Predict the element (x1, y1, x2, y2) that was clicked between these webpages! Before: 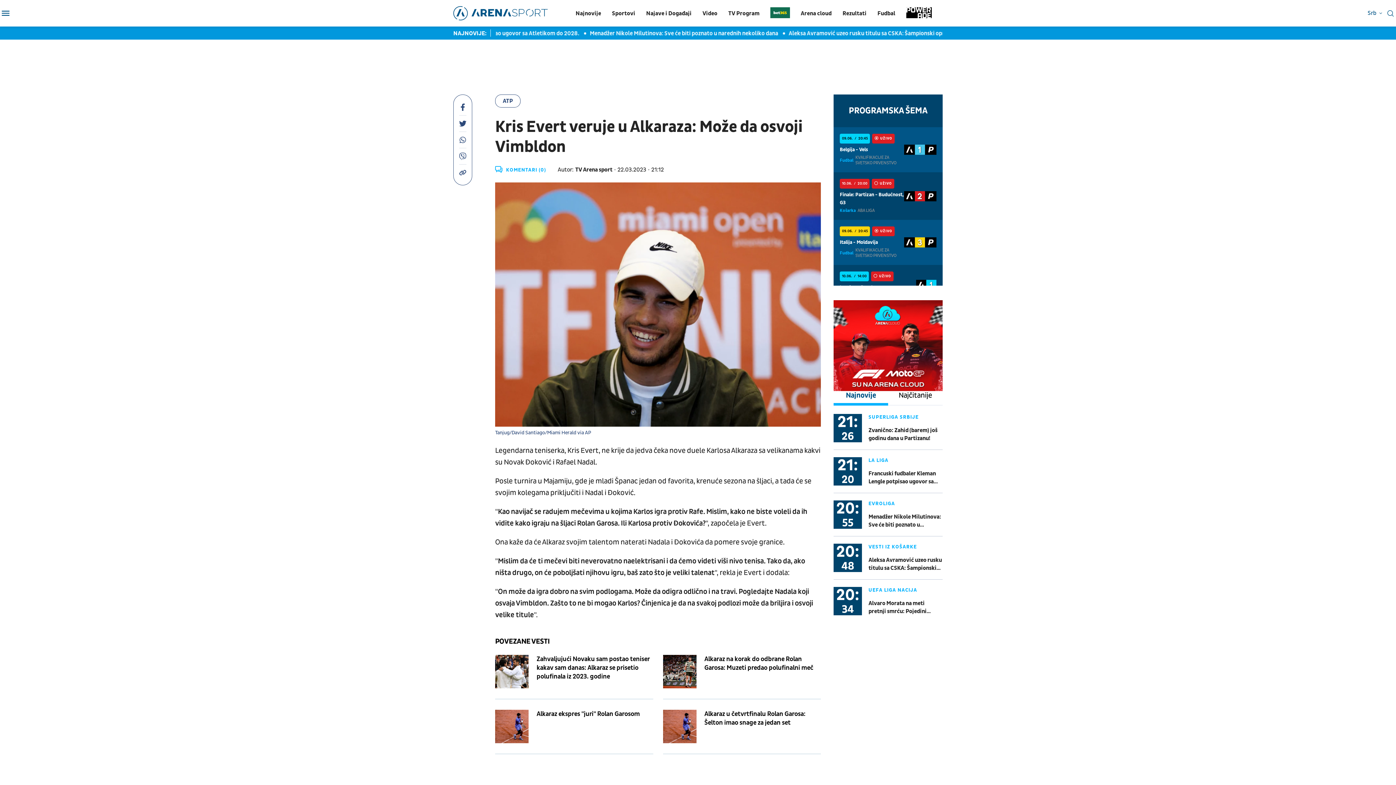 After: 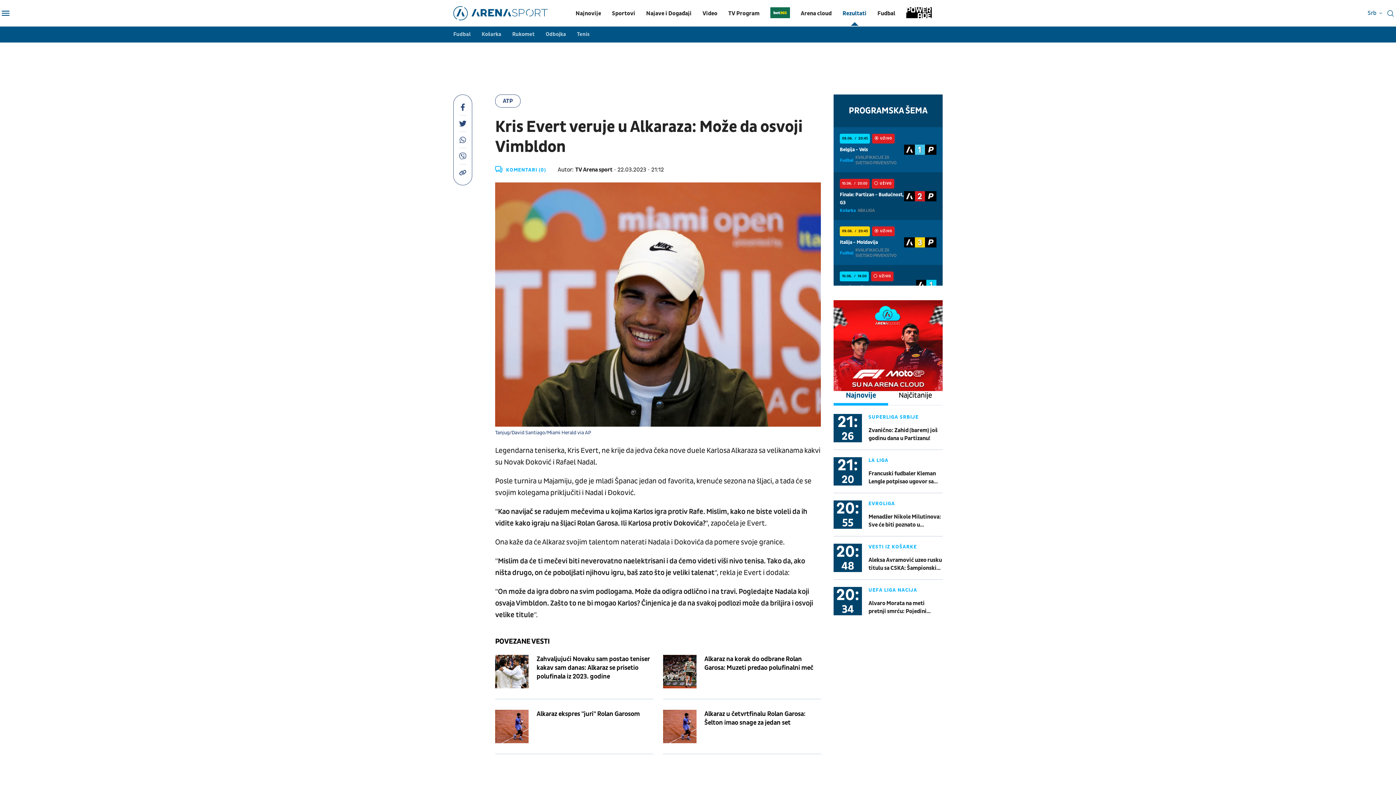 Action: label: Rezultati bbox: (842, 8, 866, 18)